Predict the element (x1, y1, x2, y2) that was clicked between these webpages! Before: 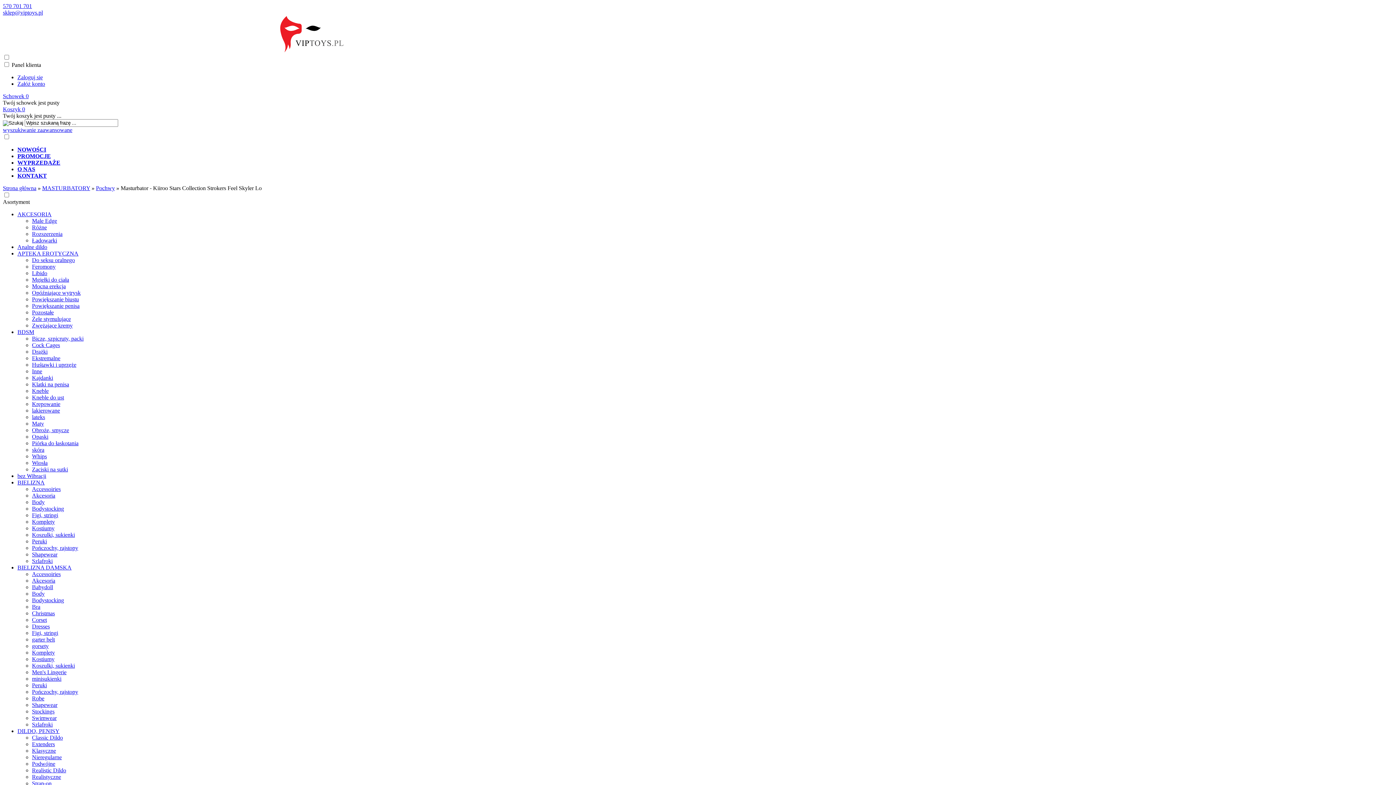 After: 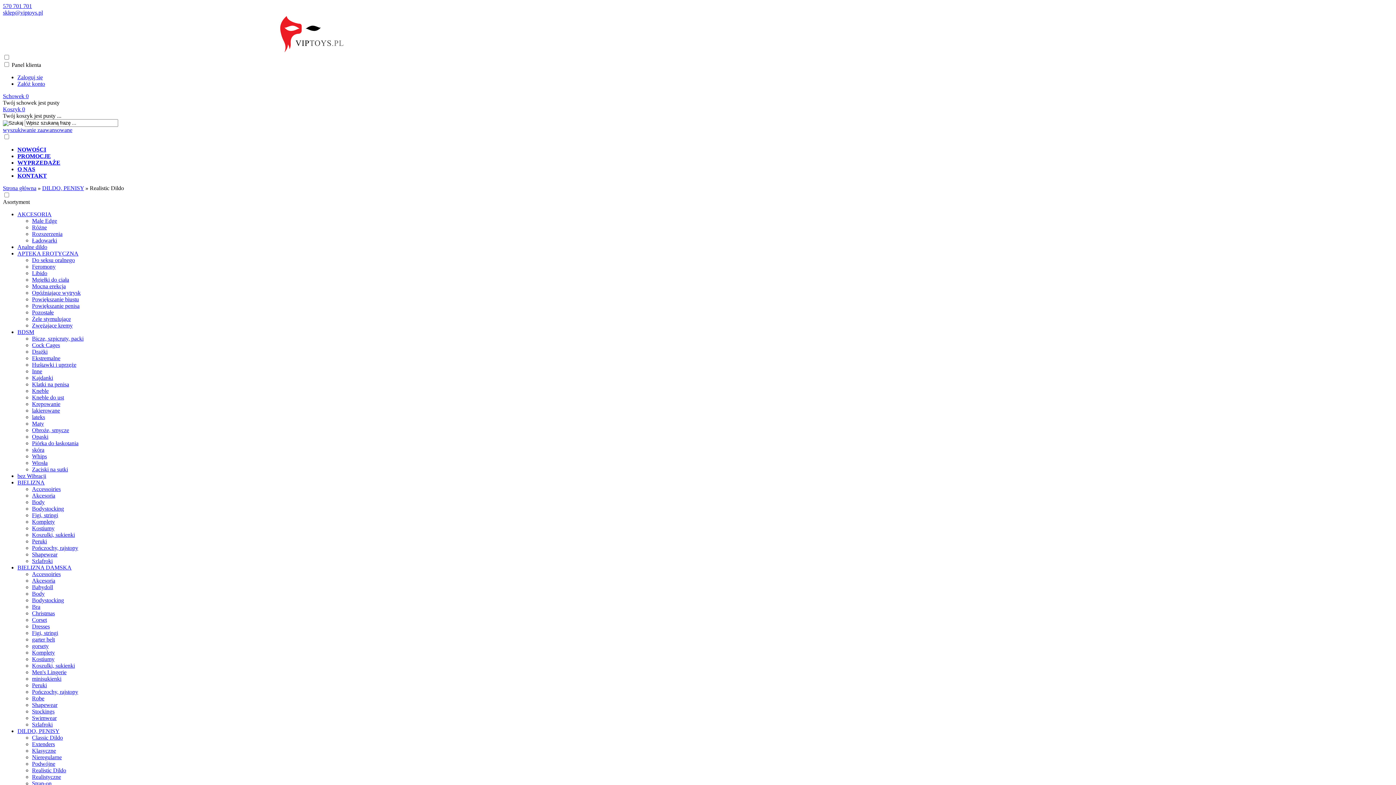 Action: bbox: (32, 767, 66, 773) label: Realistic Dildo